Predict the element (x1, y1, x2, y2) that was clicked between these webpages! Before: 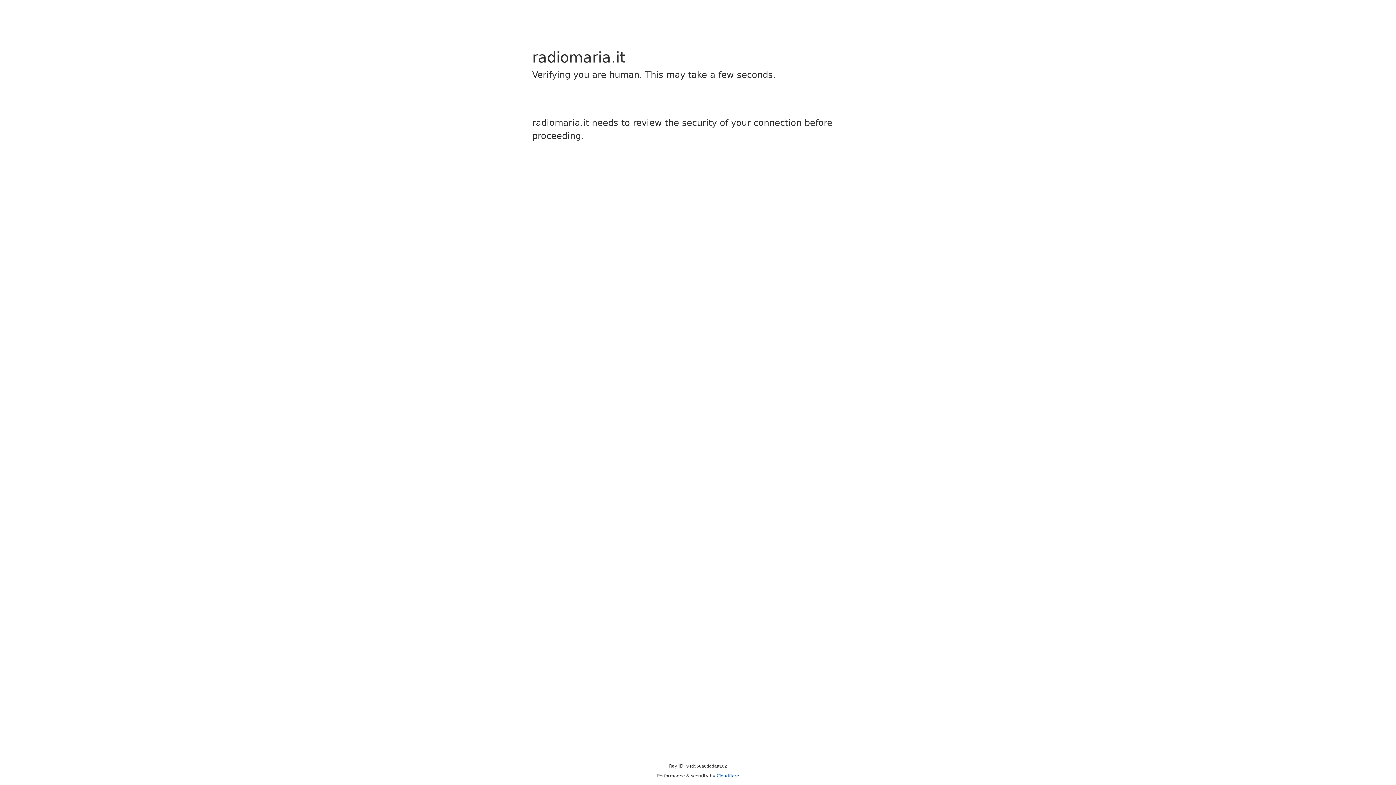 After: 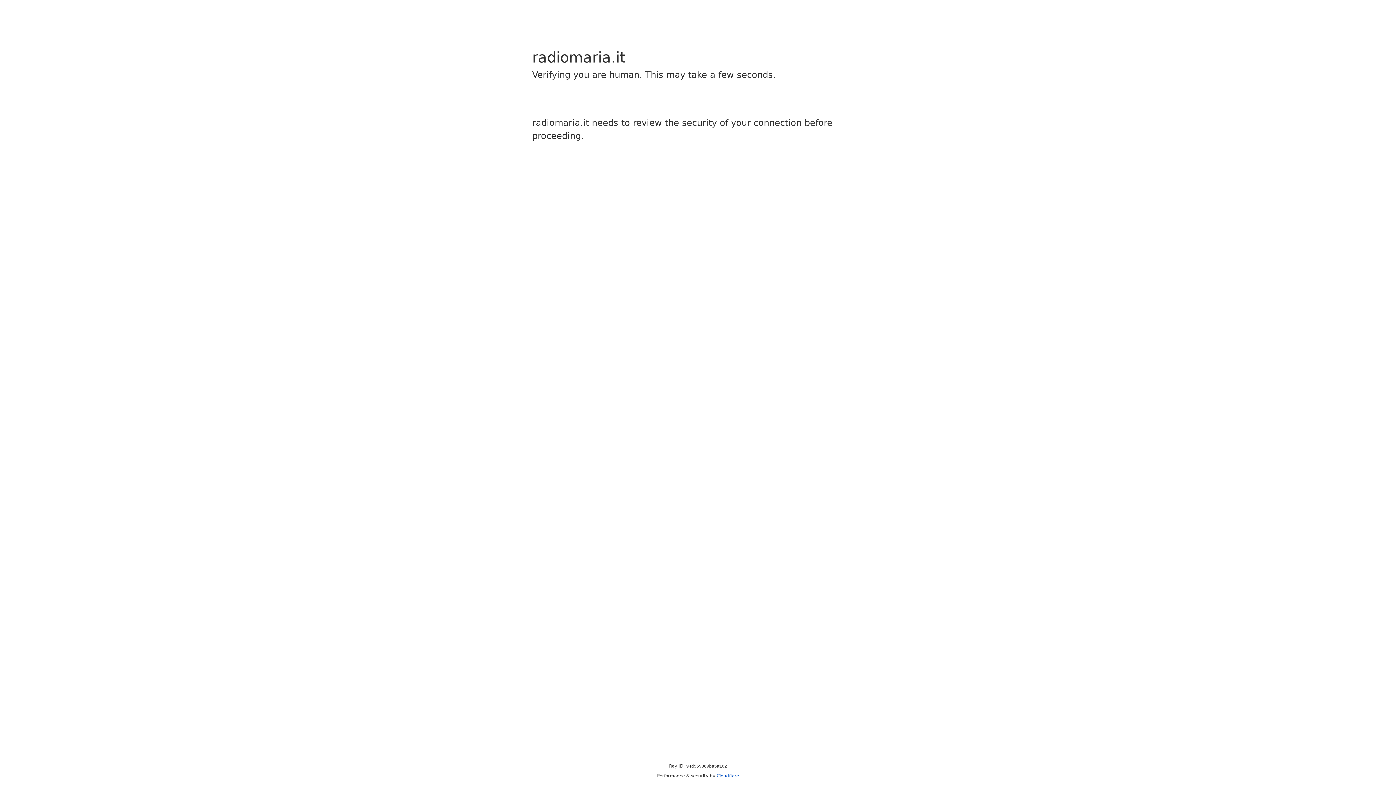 Action: label: Cloudflare bbox: (716, 773, 739, 778)